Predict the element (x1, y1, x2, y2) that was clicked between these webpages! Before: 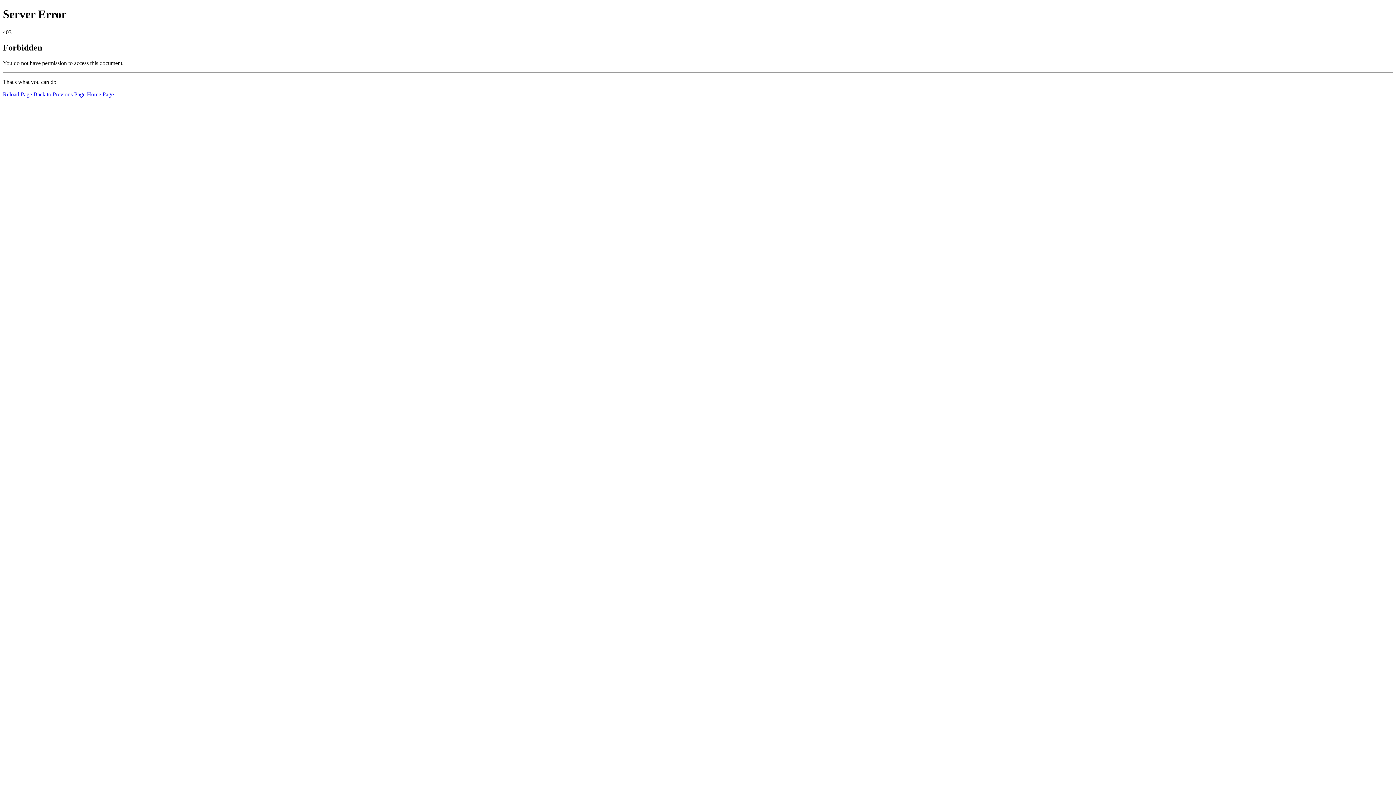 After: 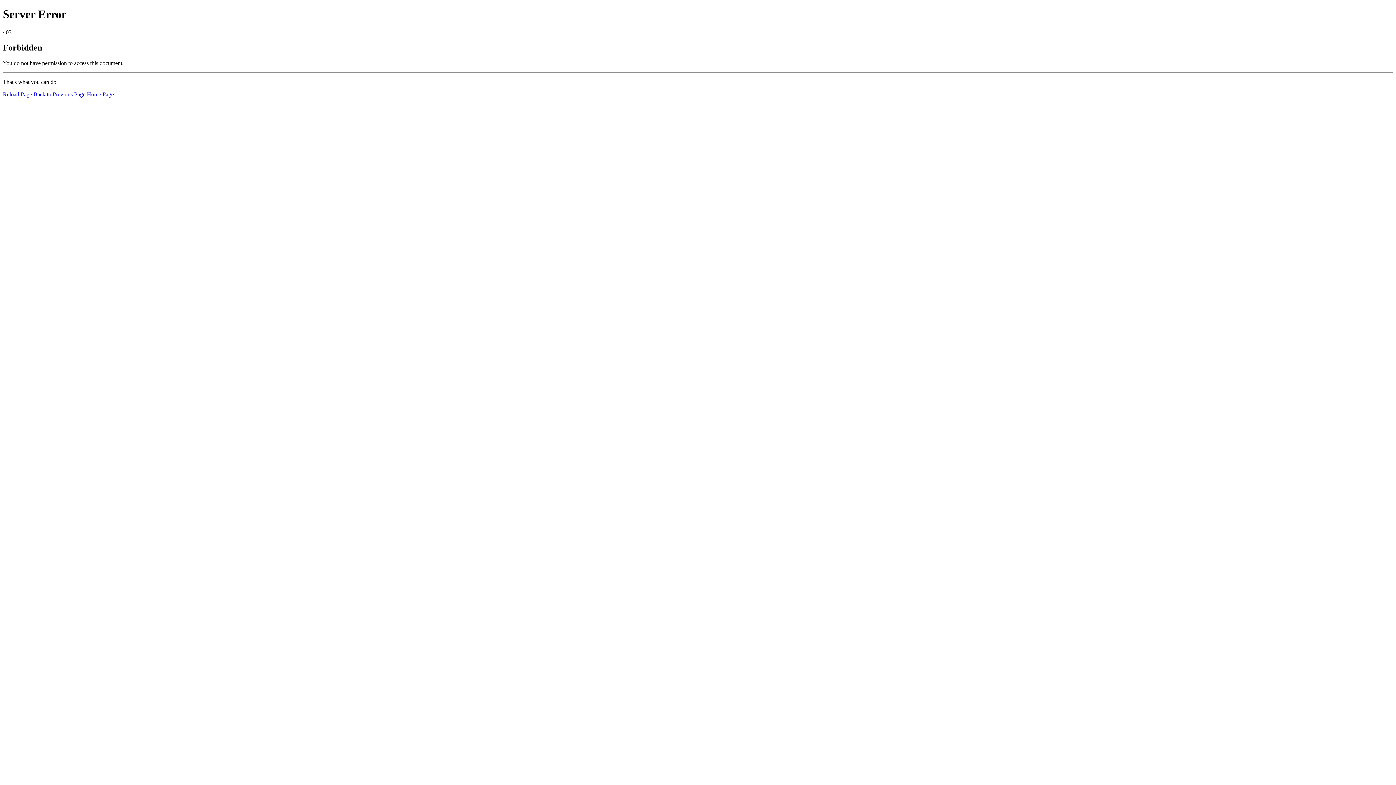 Action: bbox: (2, 91, 32, 97) label: Reload Page